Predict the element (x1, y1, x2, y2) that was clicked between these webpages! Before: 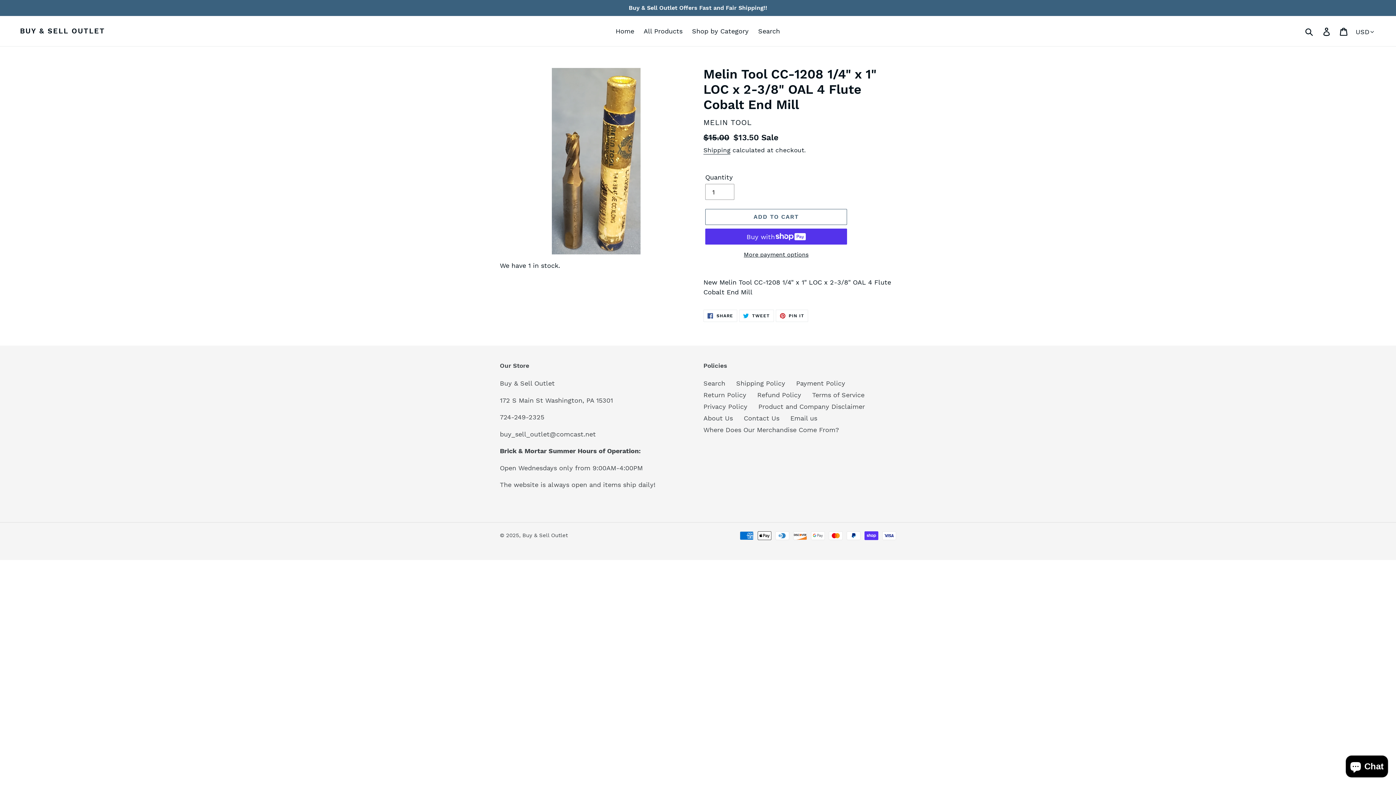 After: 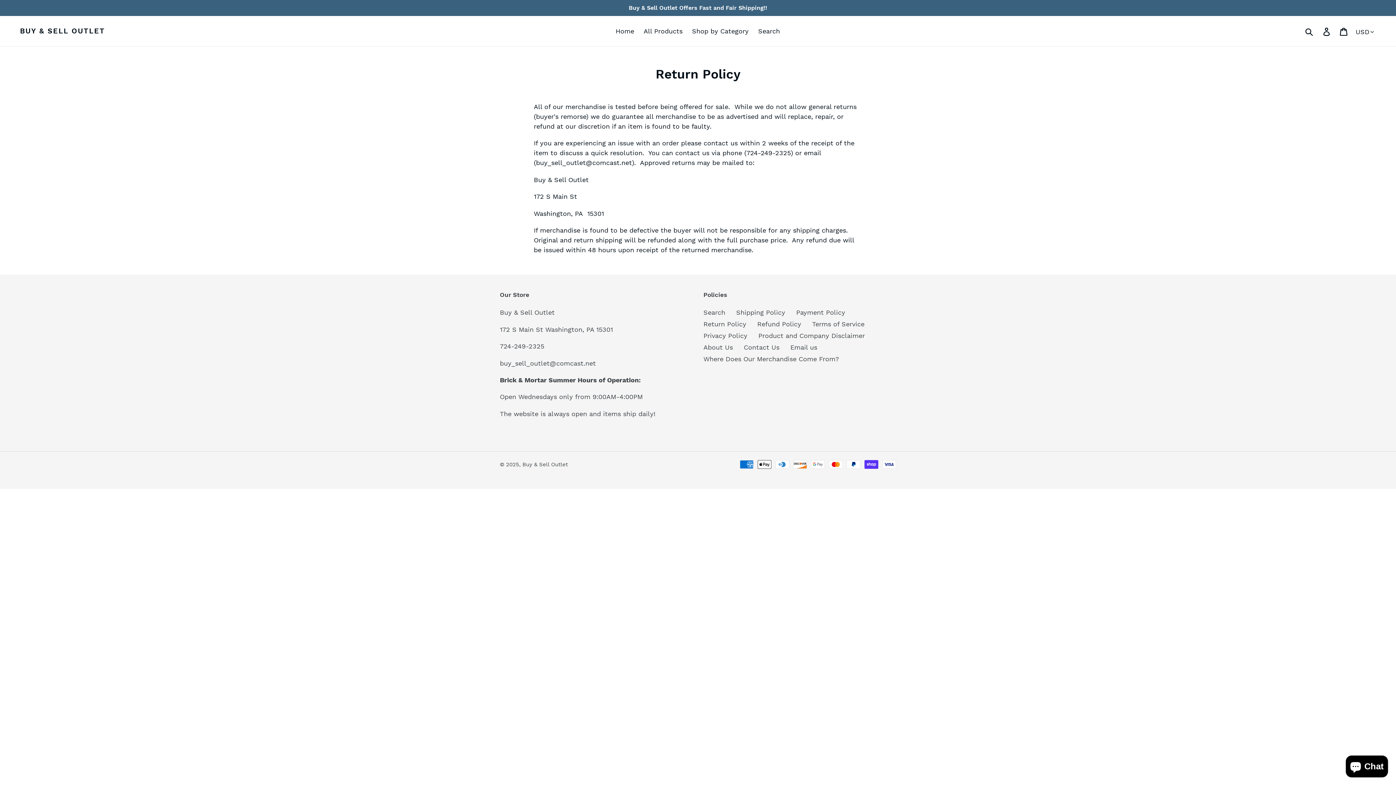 Action: label: Return Policy bbox: (703, 391, 746, 399)